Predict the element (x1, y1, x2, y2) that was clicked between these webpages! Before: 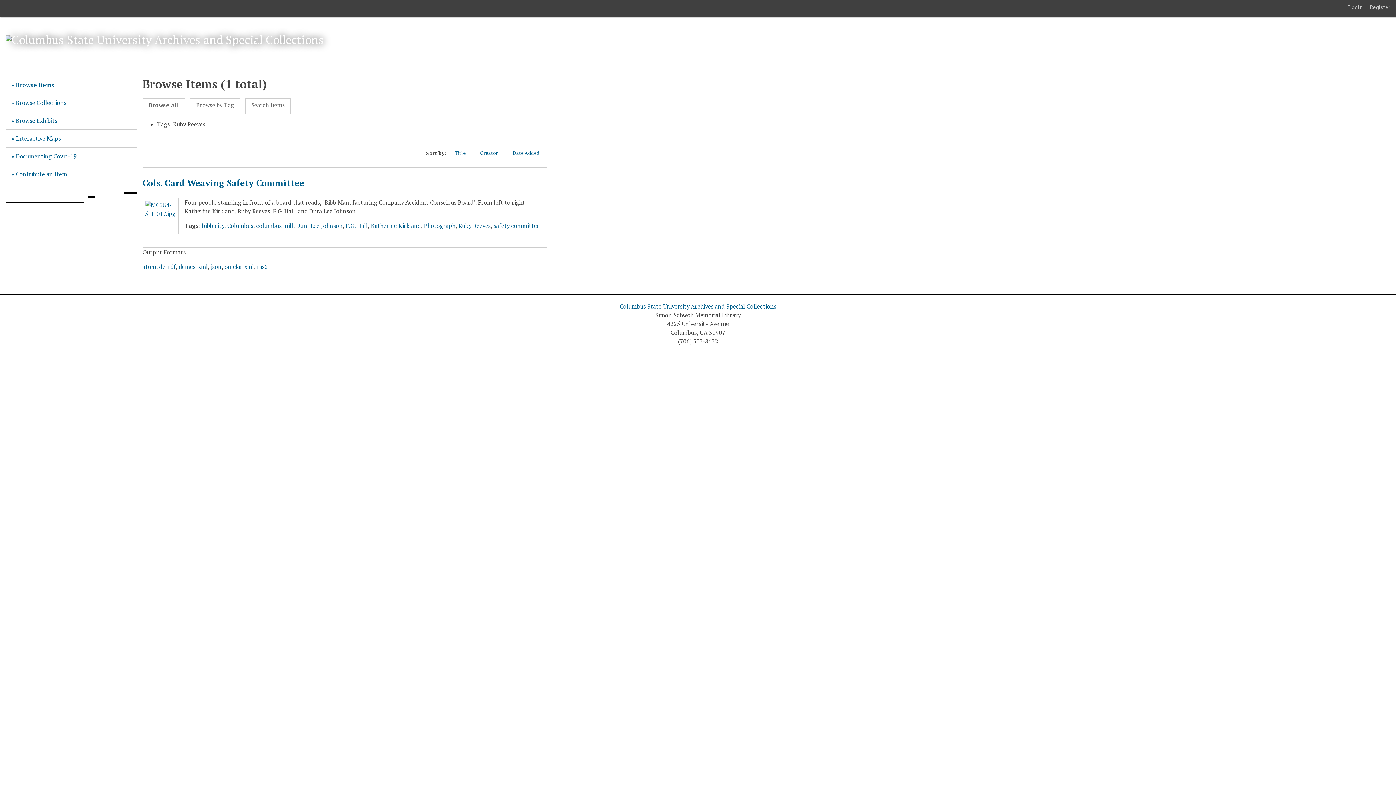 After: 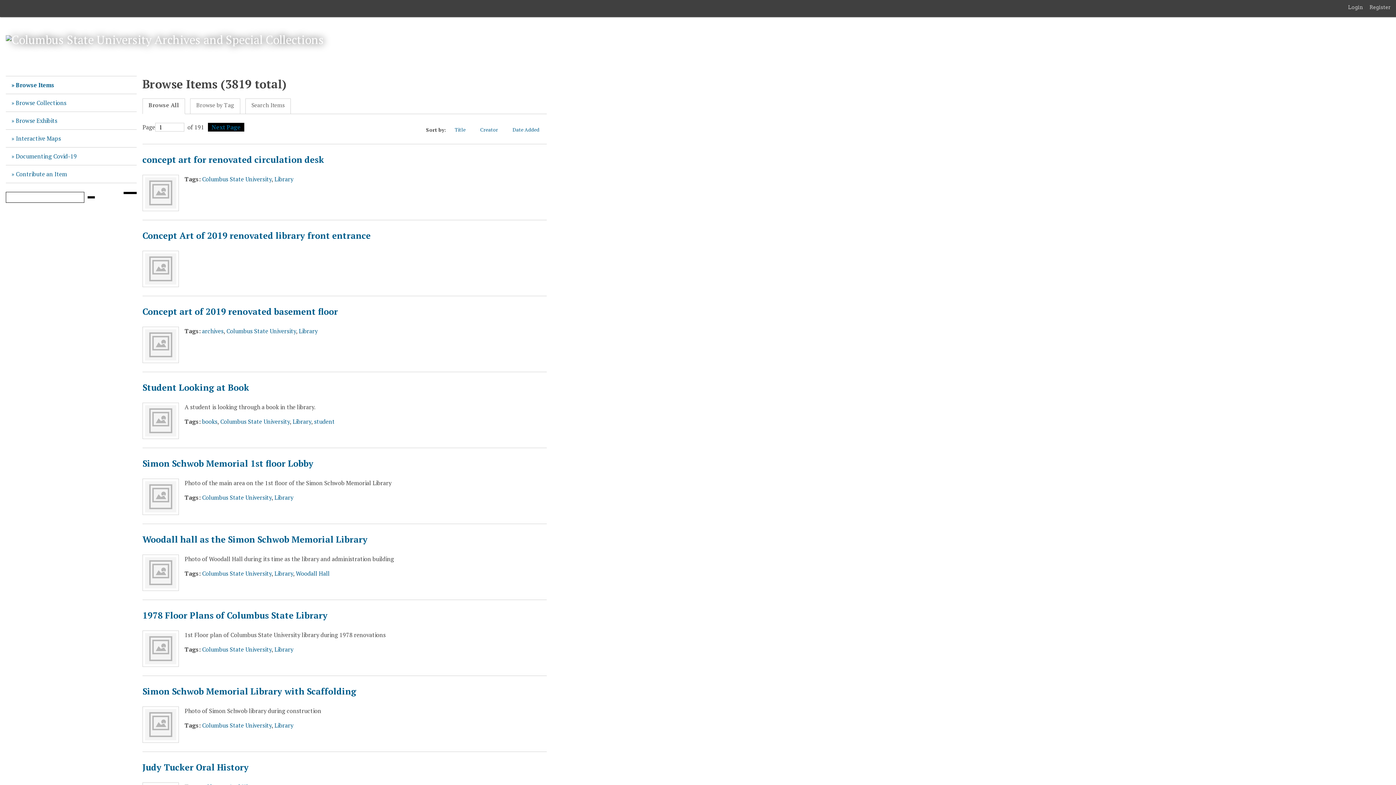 Action: bbox: (5, 76, 136, 94) label: Browse Items